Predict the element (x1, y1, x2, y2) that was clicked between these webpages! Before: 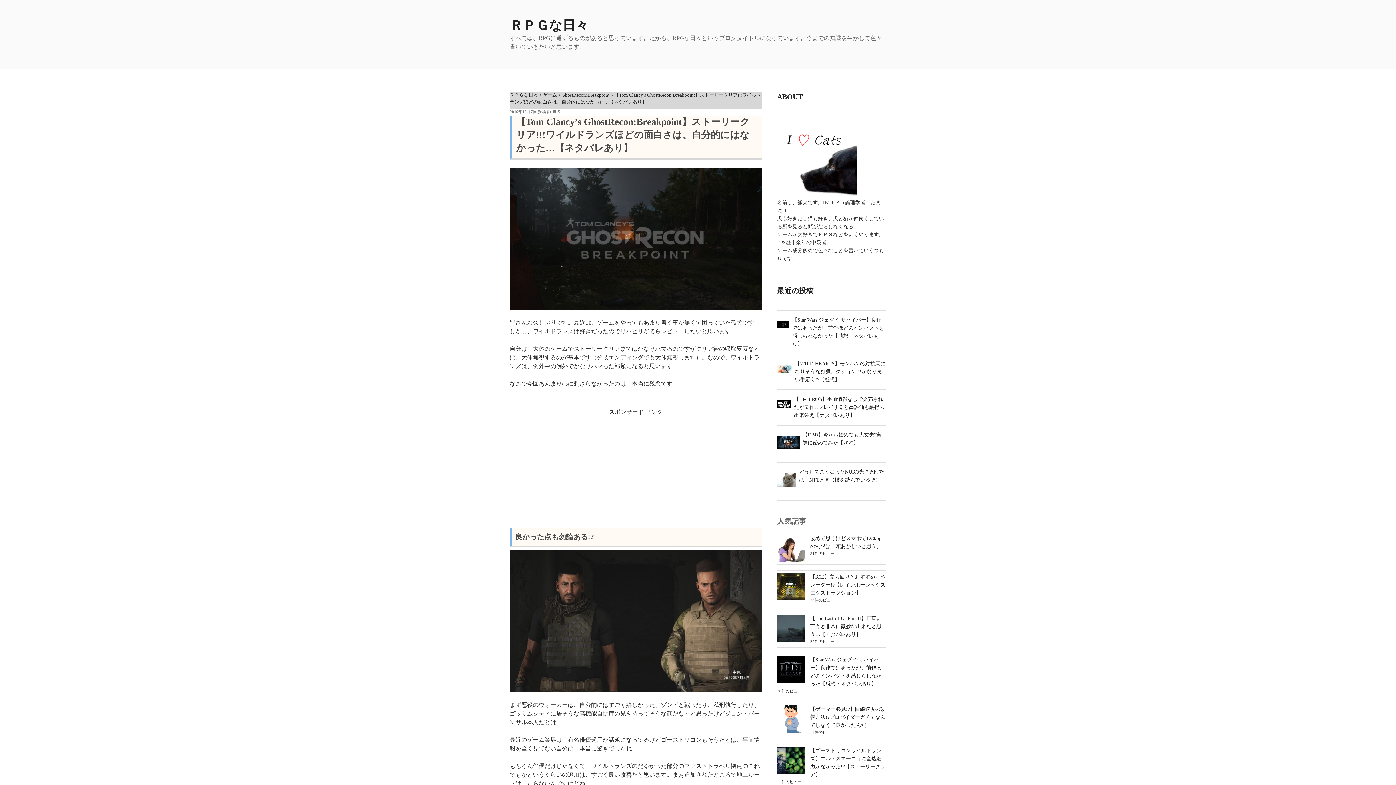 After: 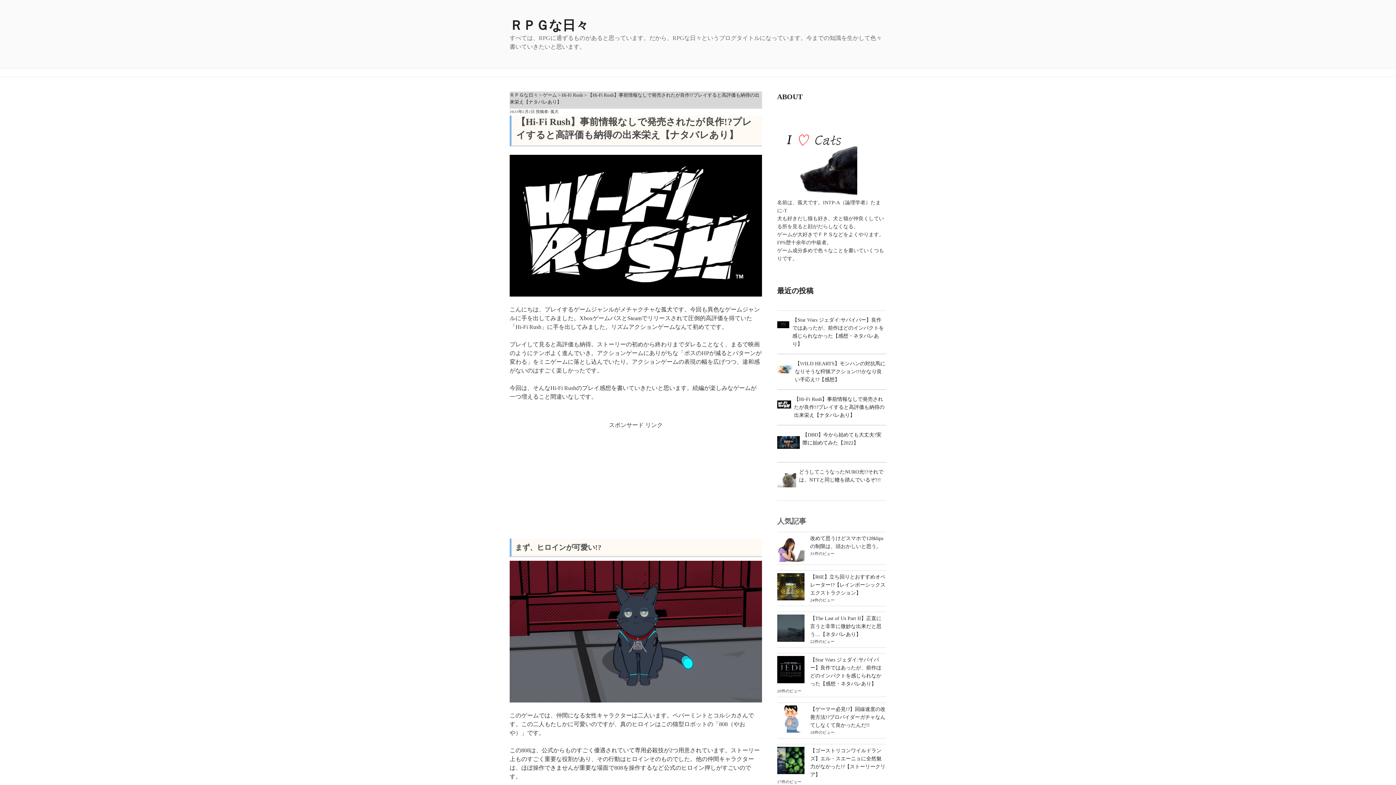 Action: bbox: (777, 392, 886, 422) label: 【Hi-Fi Rush】事前情報なしで発売されたが良作!?プレイすると高評価も納得の出来栄え【ナタバレあり】